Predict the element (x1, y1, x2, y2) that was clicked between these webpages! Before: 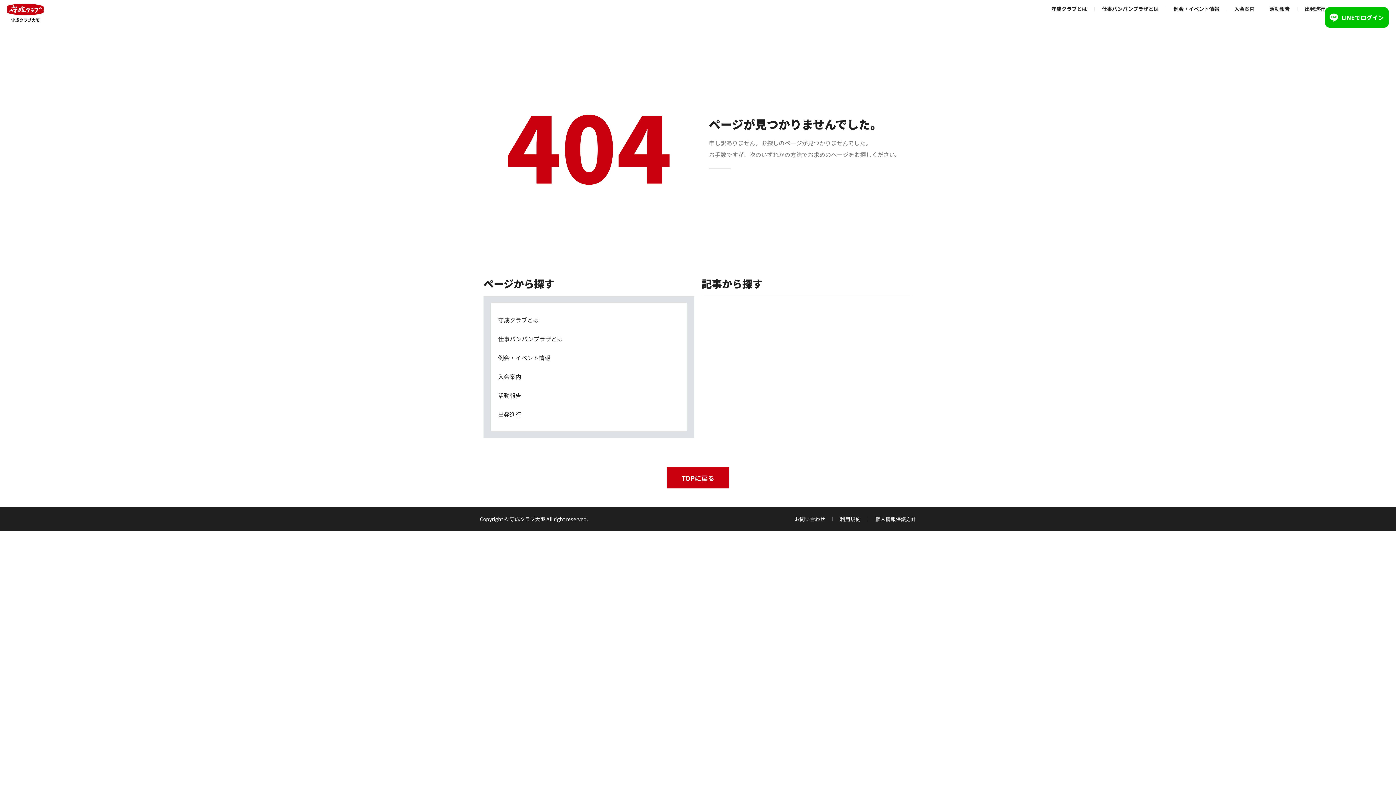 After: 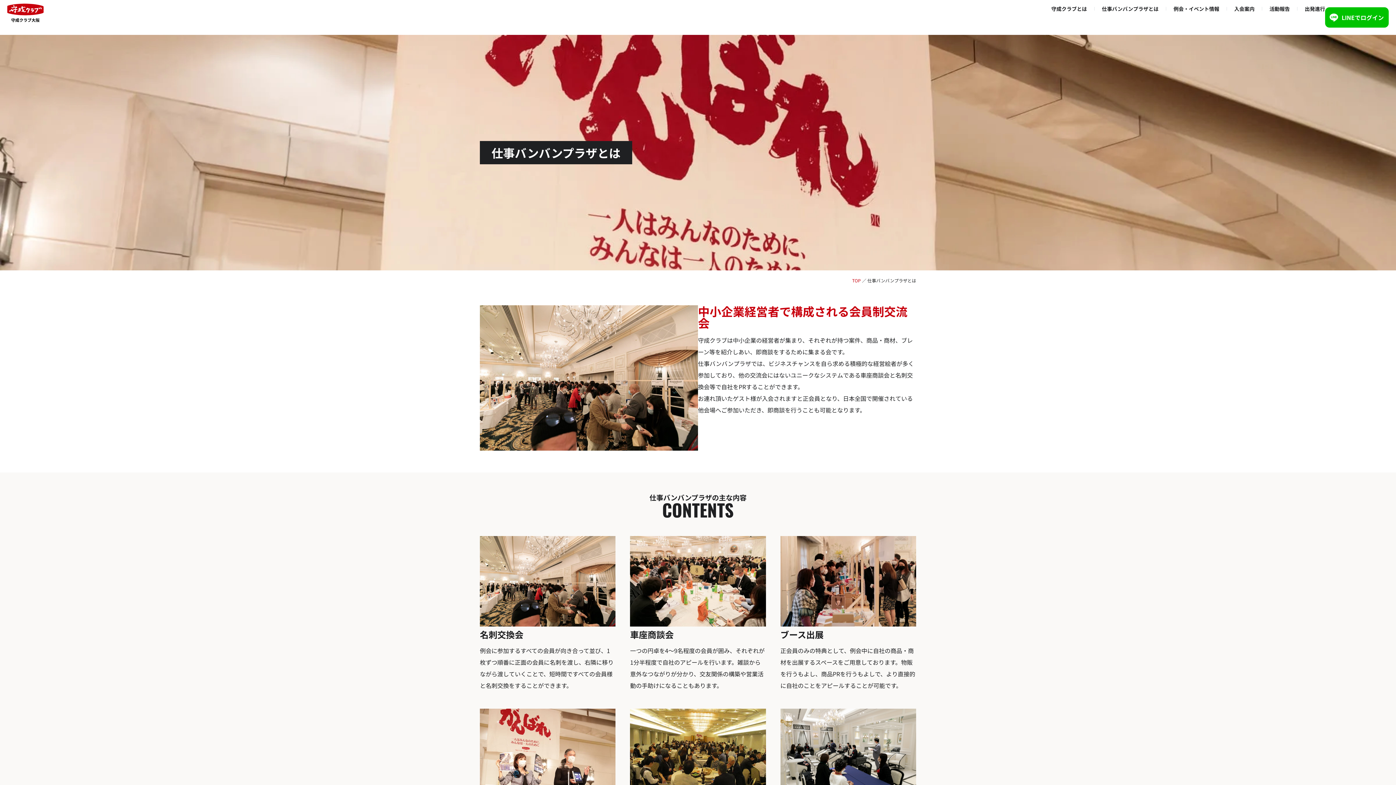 Action: label: 仕事バンバンプラザとは bbox: (498, 329, 680, 348)